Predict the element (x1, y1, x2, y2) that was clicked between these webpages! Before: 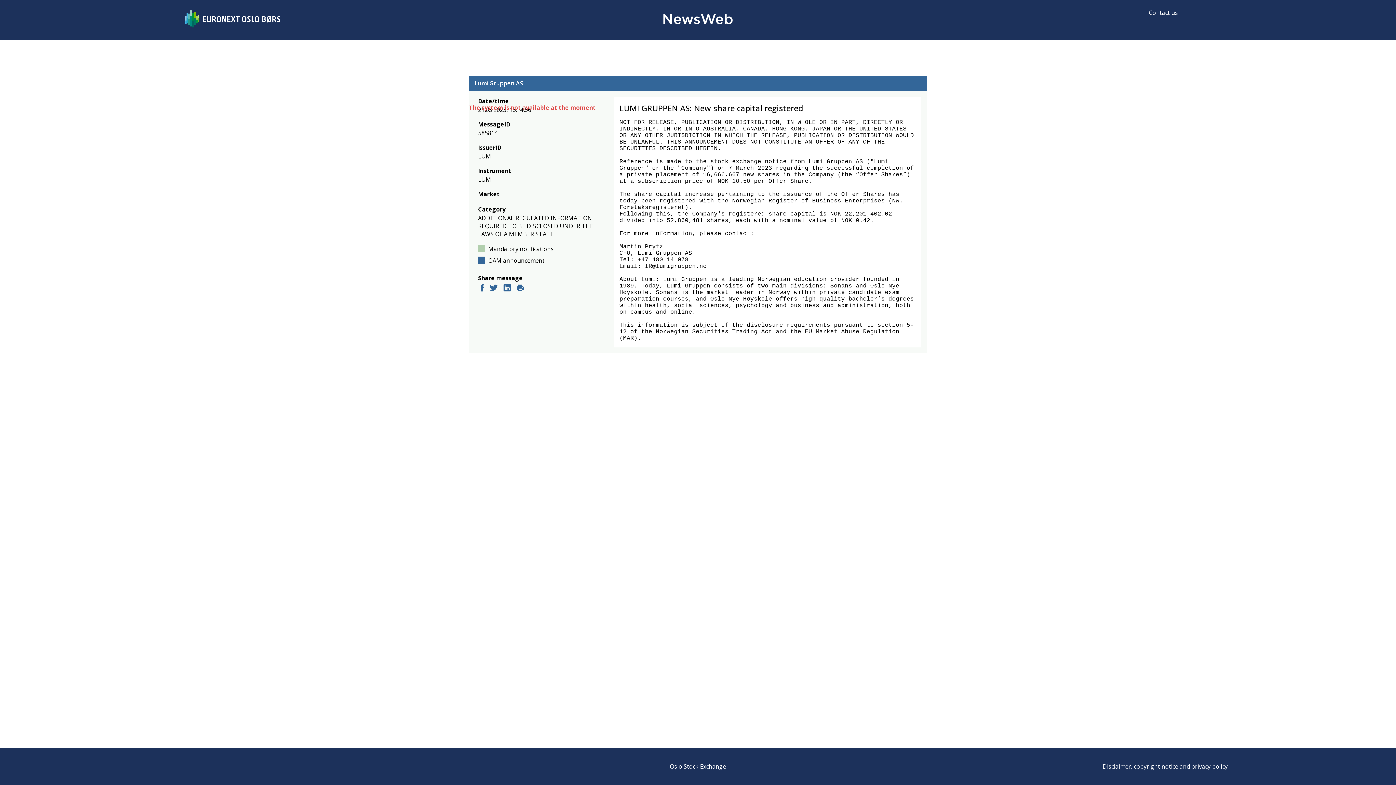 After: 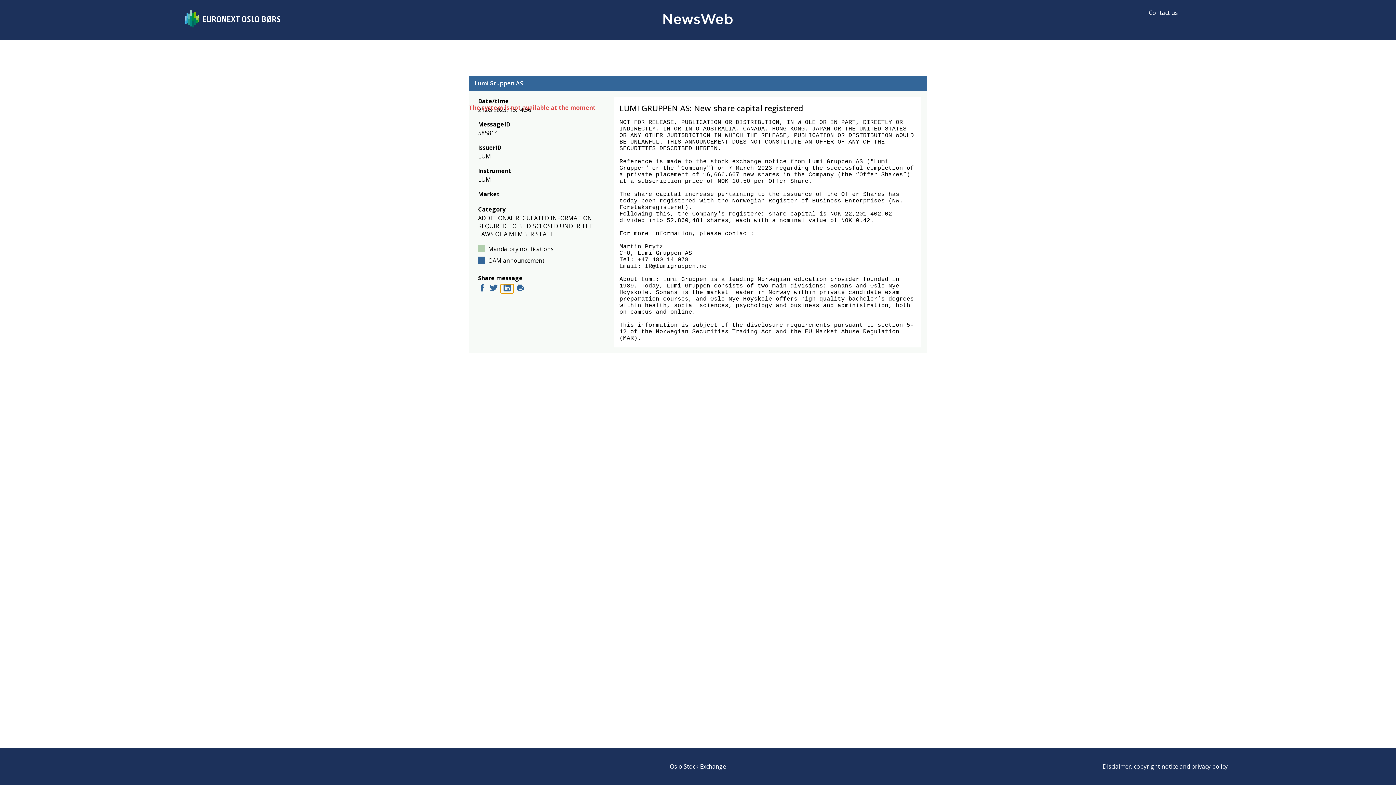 Action: label: linkedin bbox: (500, 284, 513, 293)